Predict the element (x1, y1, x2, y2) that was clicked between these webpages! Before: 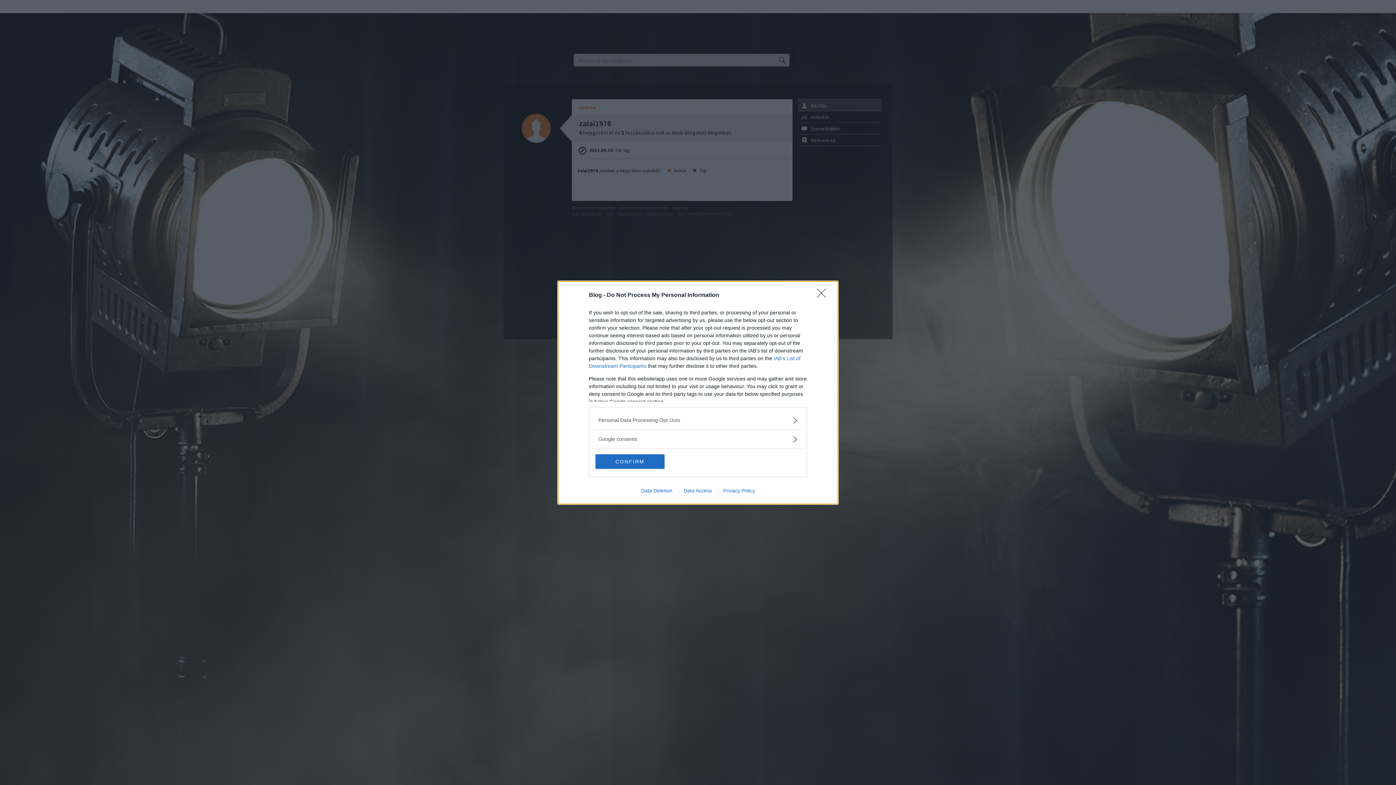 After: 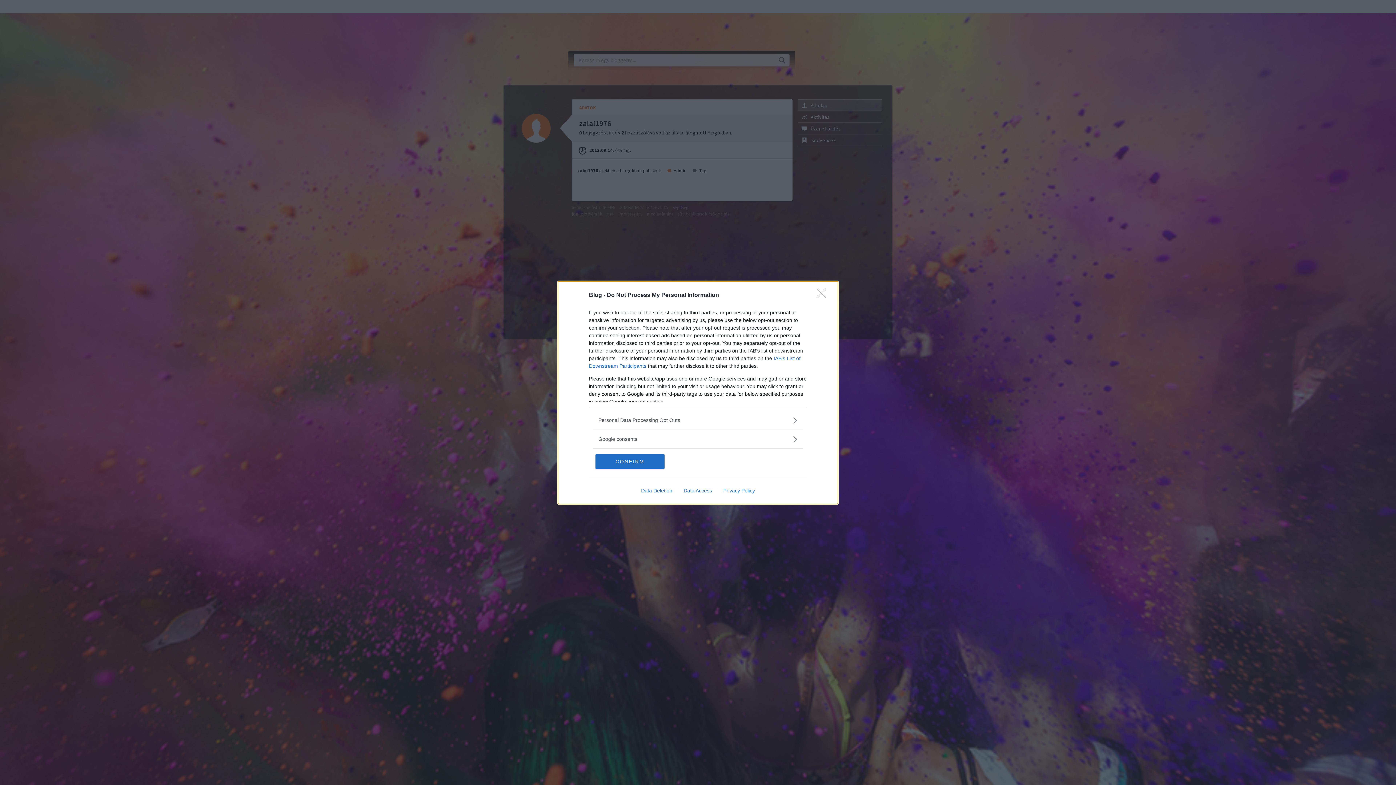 Action: label: Data Deletion bbox: (635, 487, 678, 493)